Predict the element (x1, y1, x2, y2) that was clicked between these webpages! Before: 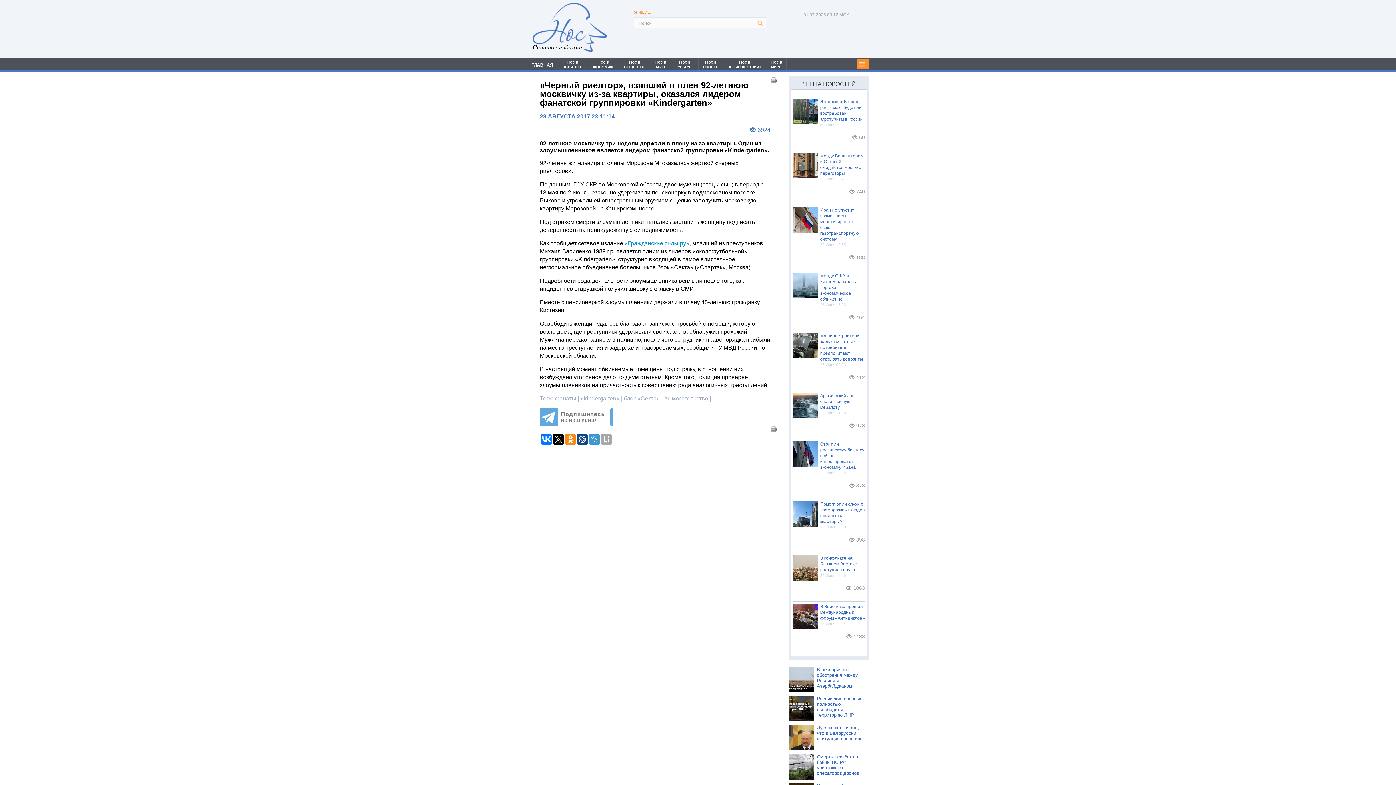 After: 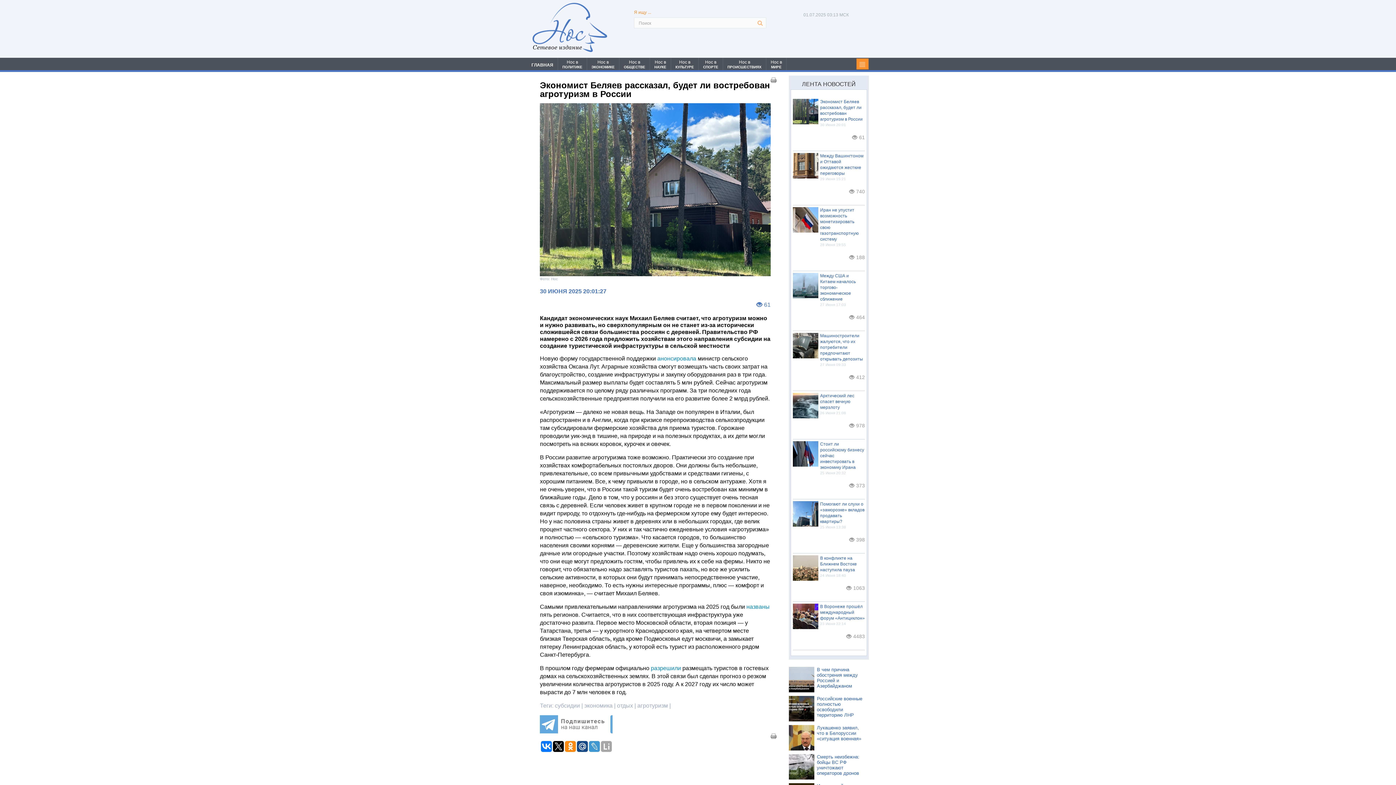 Action: label: Экономист Беляев рассказал, будет ли востребован агротуризм в России bbox: (793, 98, 865, 122)